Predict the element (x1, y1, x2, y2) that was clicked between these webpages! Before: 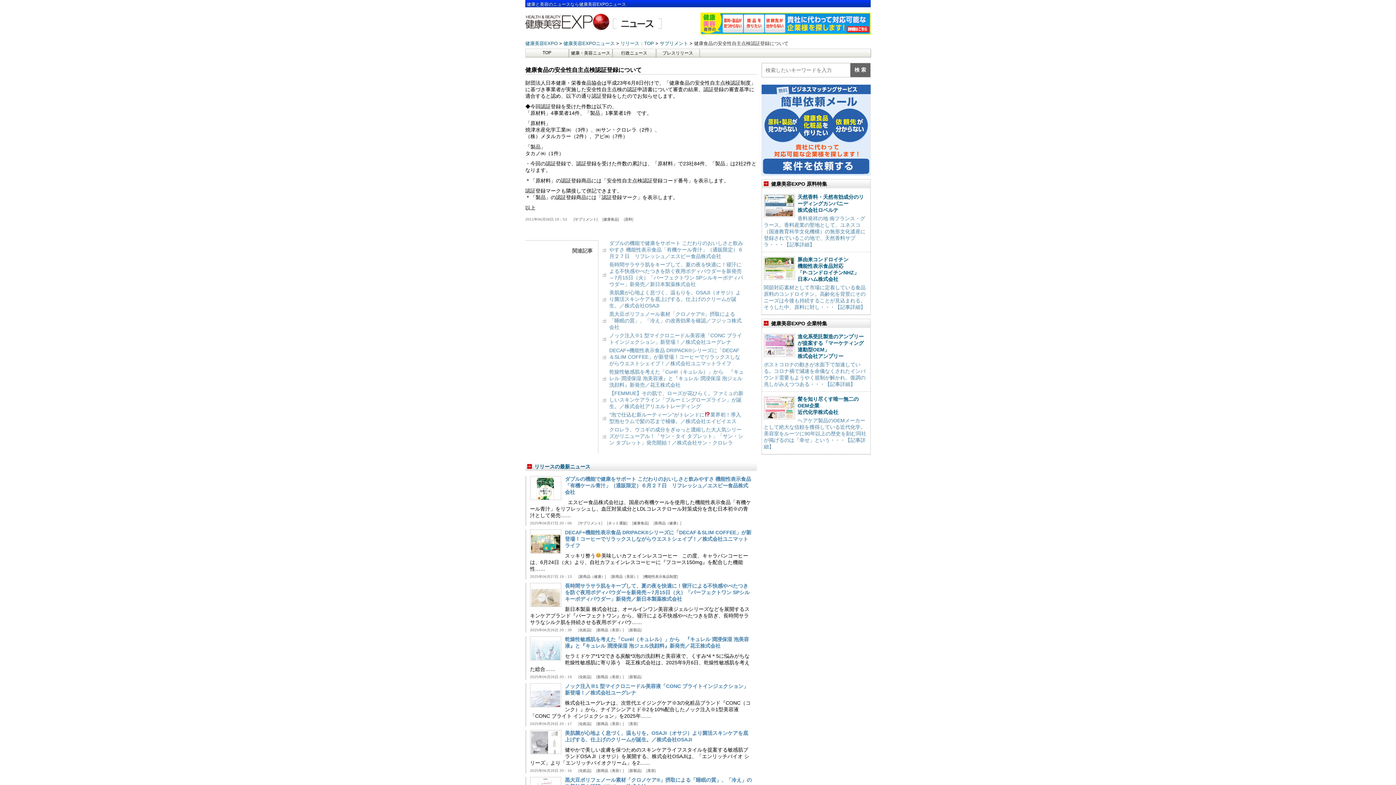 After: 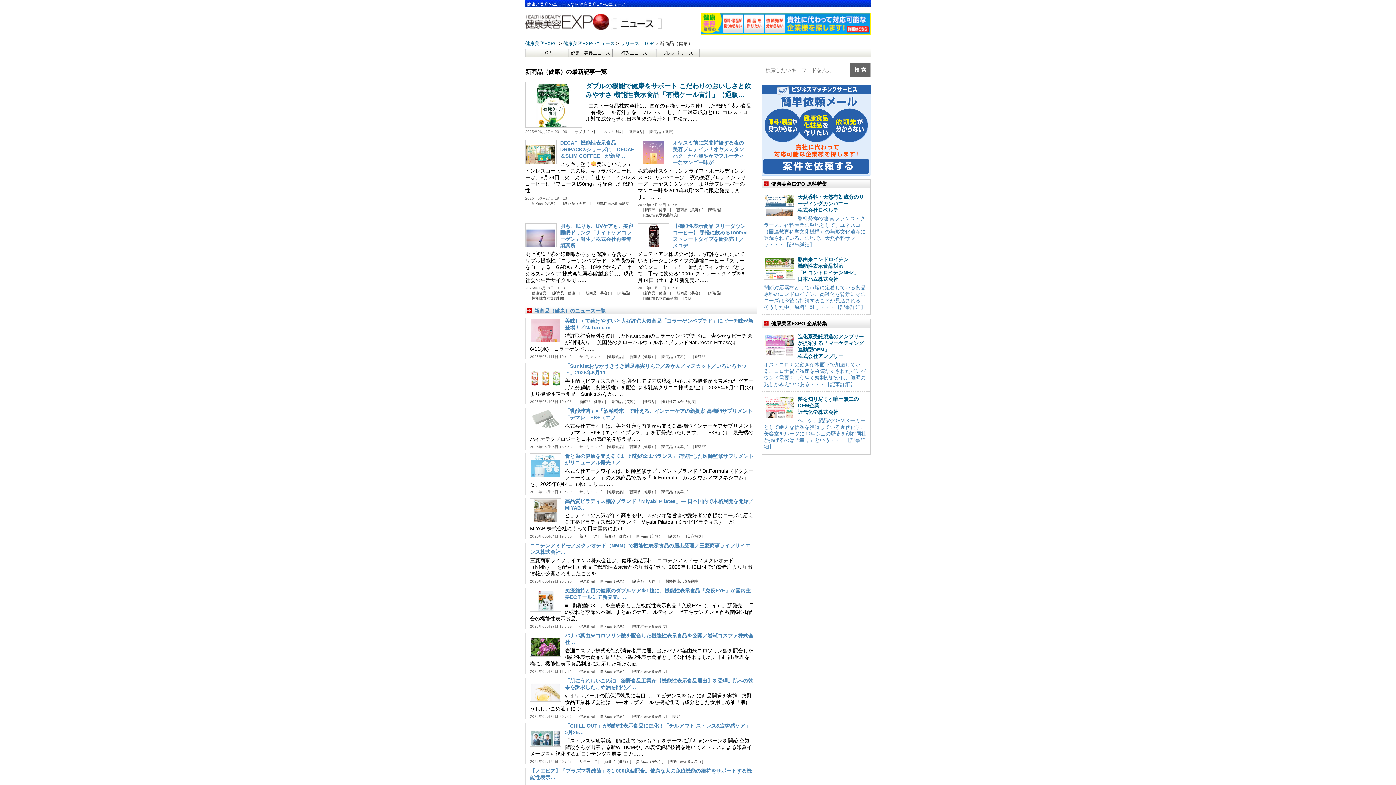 Action: bbox: (579, 574, 605, 578) label: 新商品（健康）